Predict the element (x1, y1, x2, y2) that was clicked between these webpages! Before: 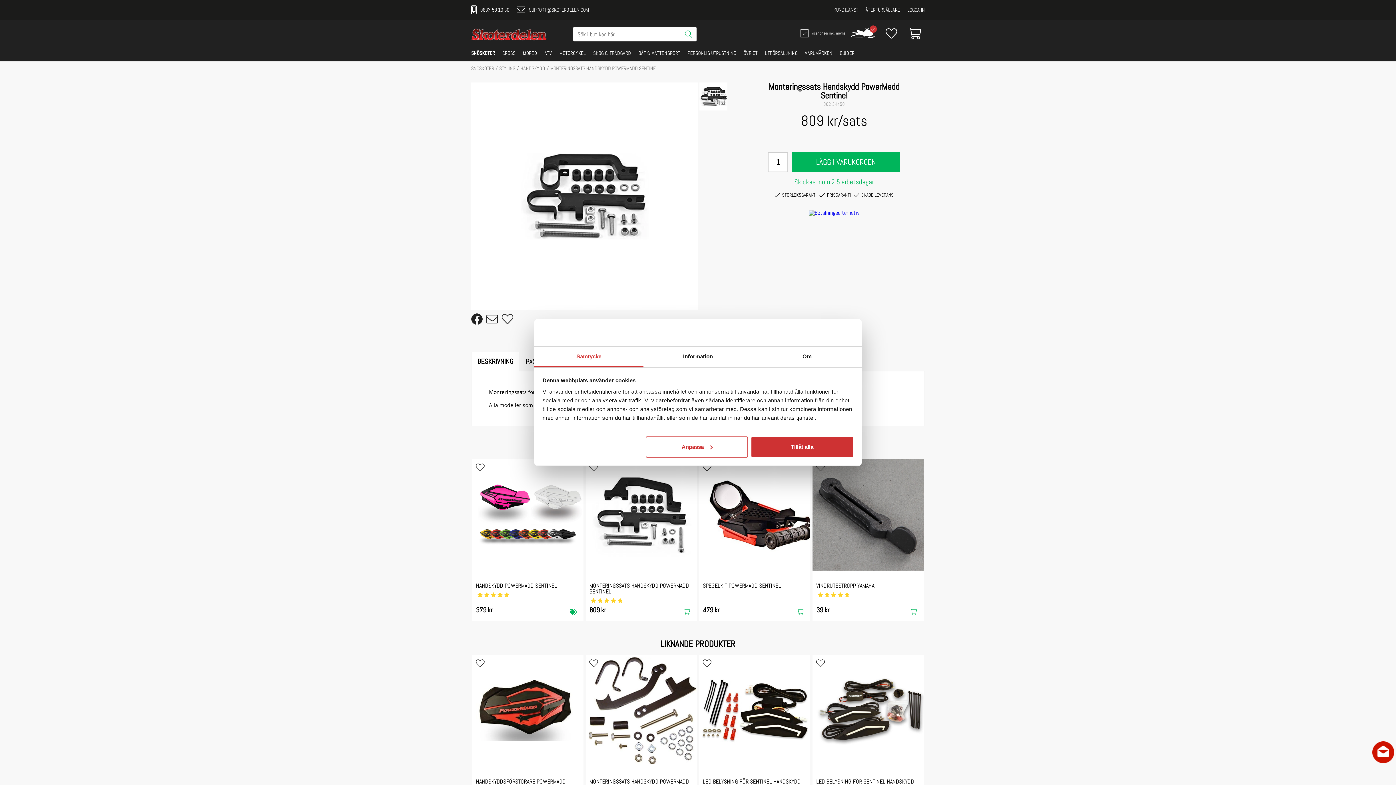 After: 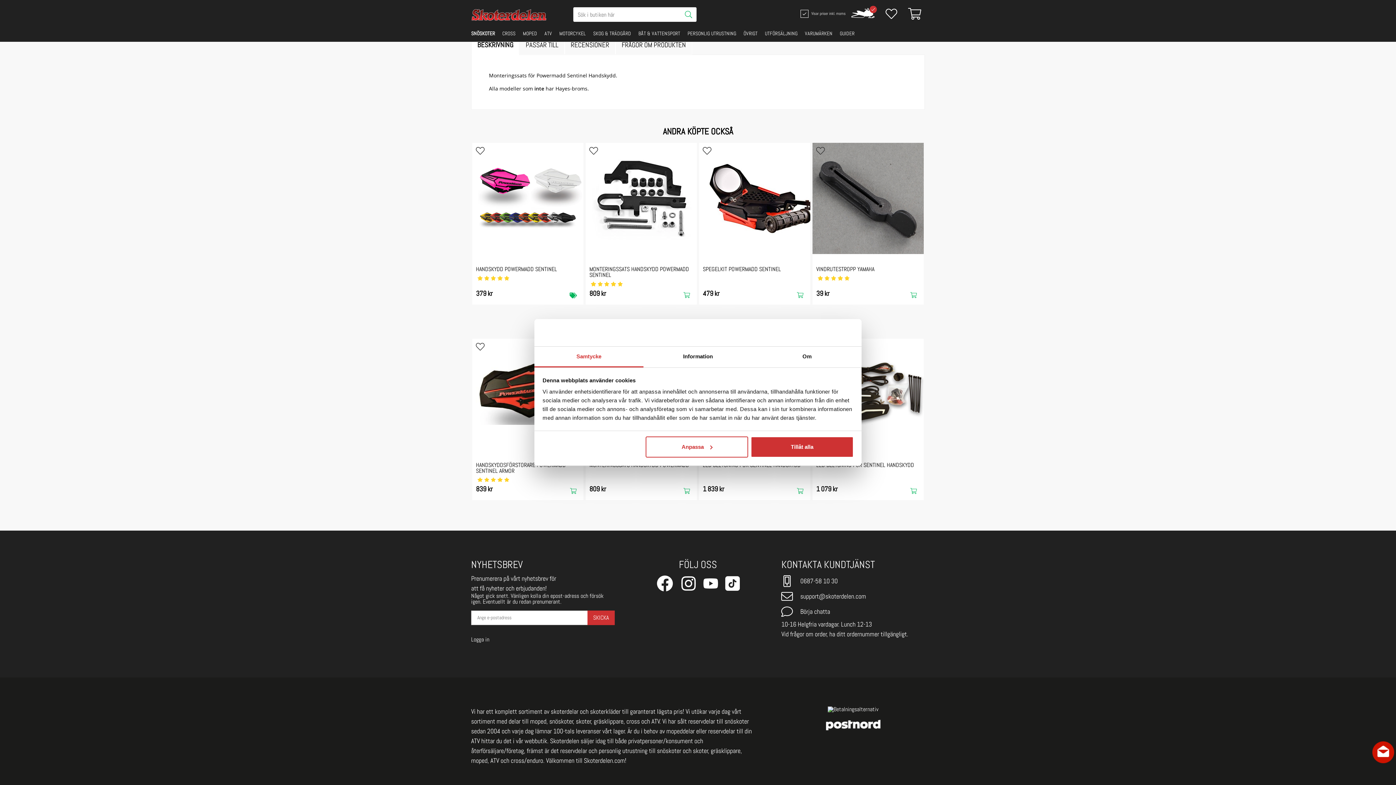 Action: label: SKICKA bbox: (587, 599, 614, 613)